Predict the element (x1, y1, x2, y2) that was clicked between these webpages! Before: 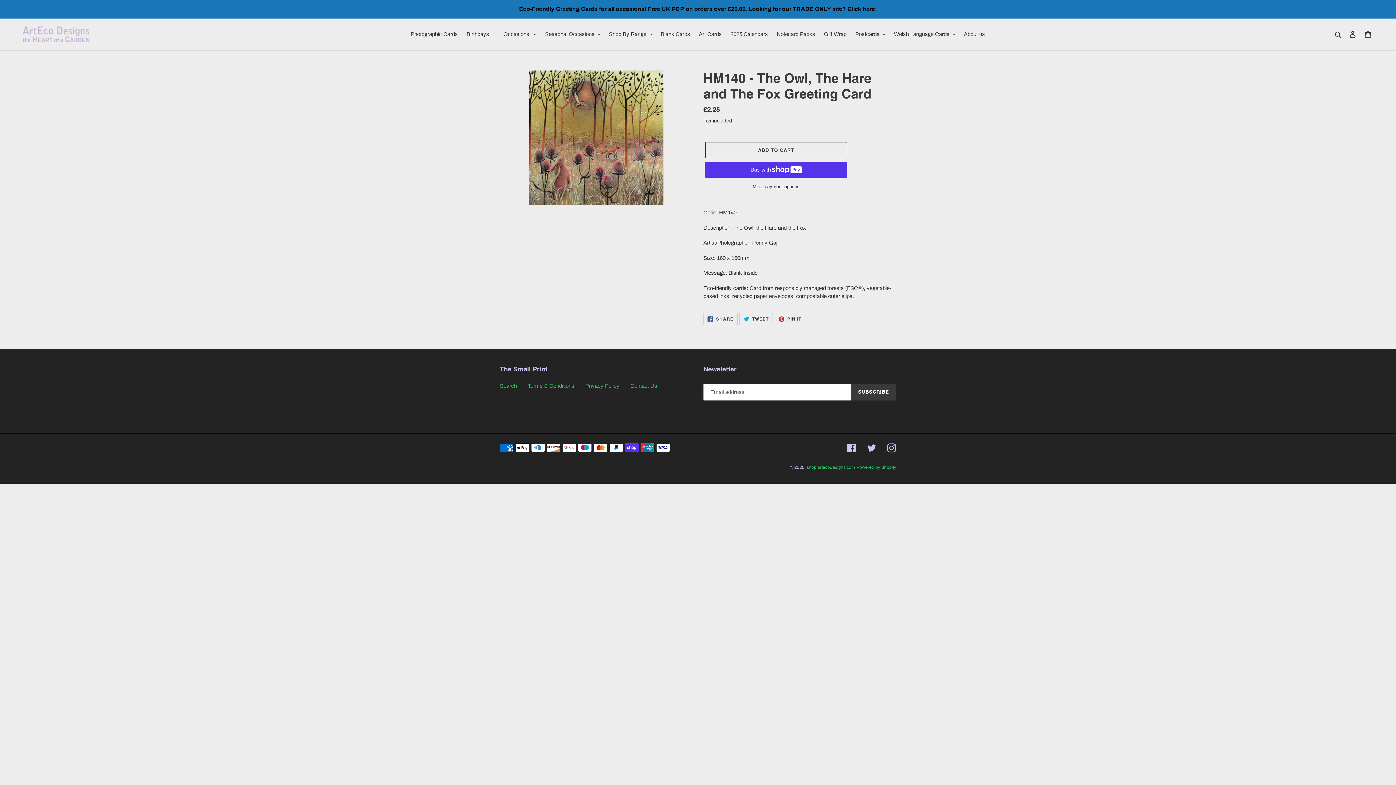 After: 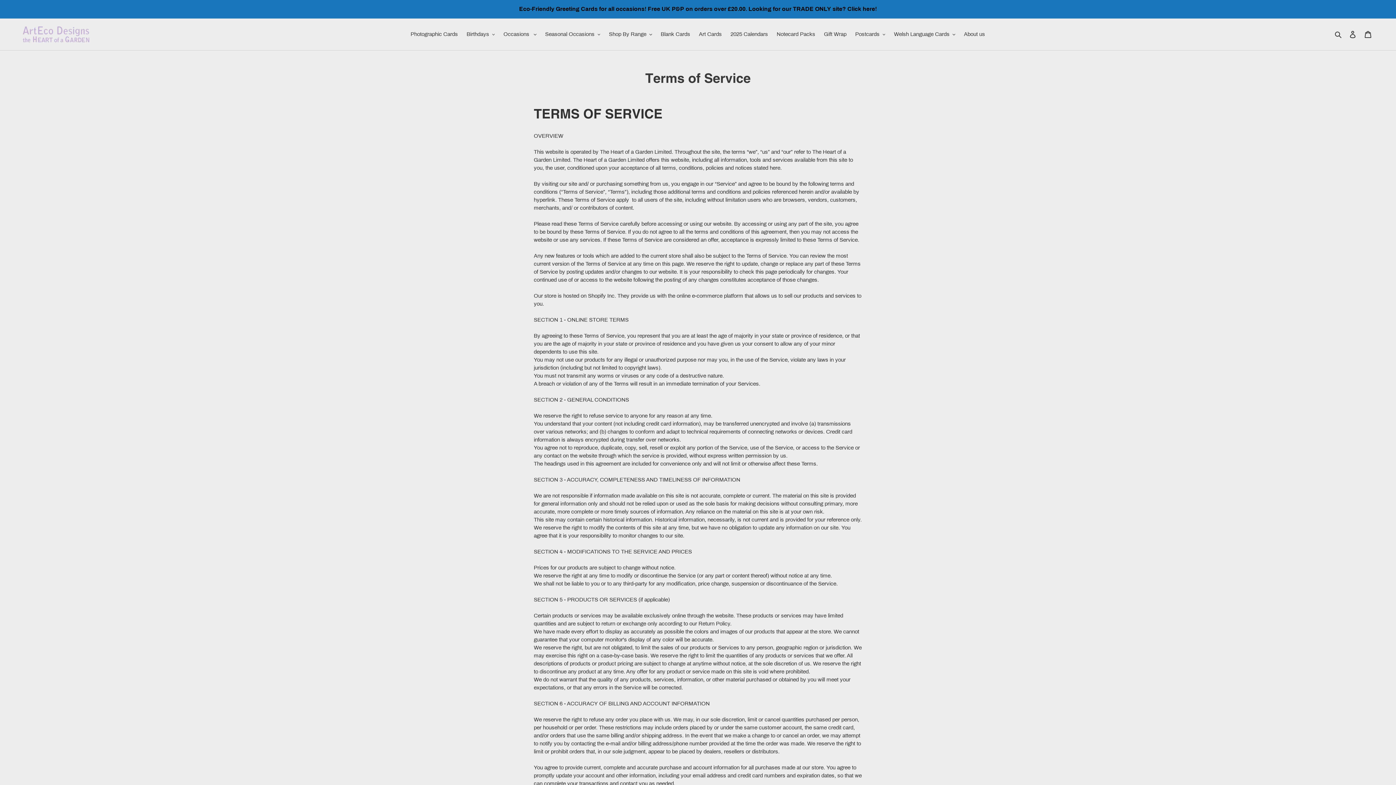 Action: bbox: (528, 383, 574, 388) label: Terms & Conditions